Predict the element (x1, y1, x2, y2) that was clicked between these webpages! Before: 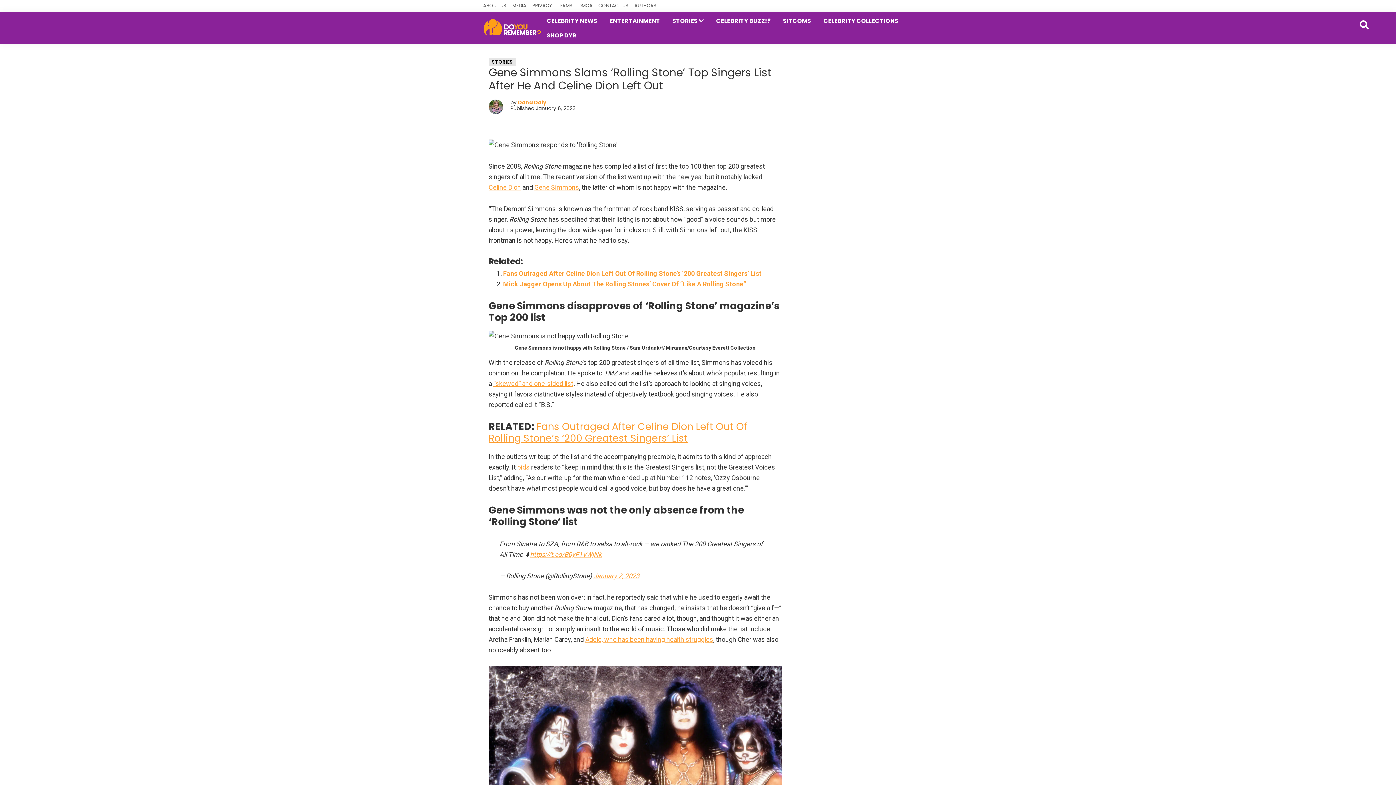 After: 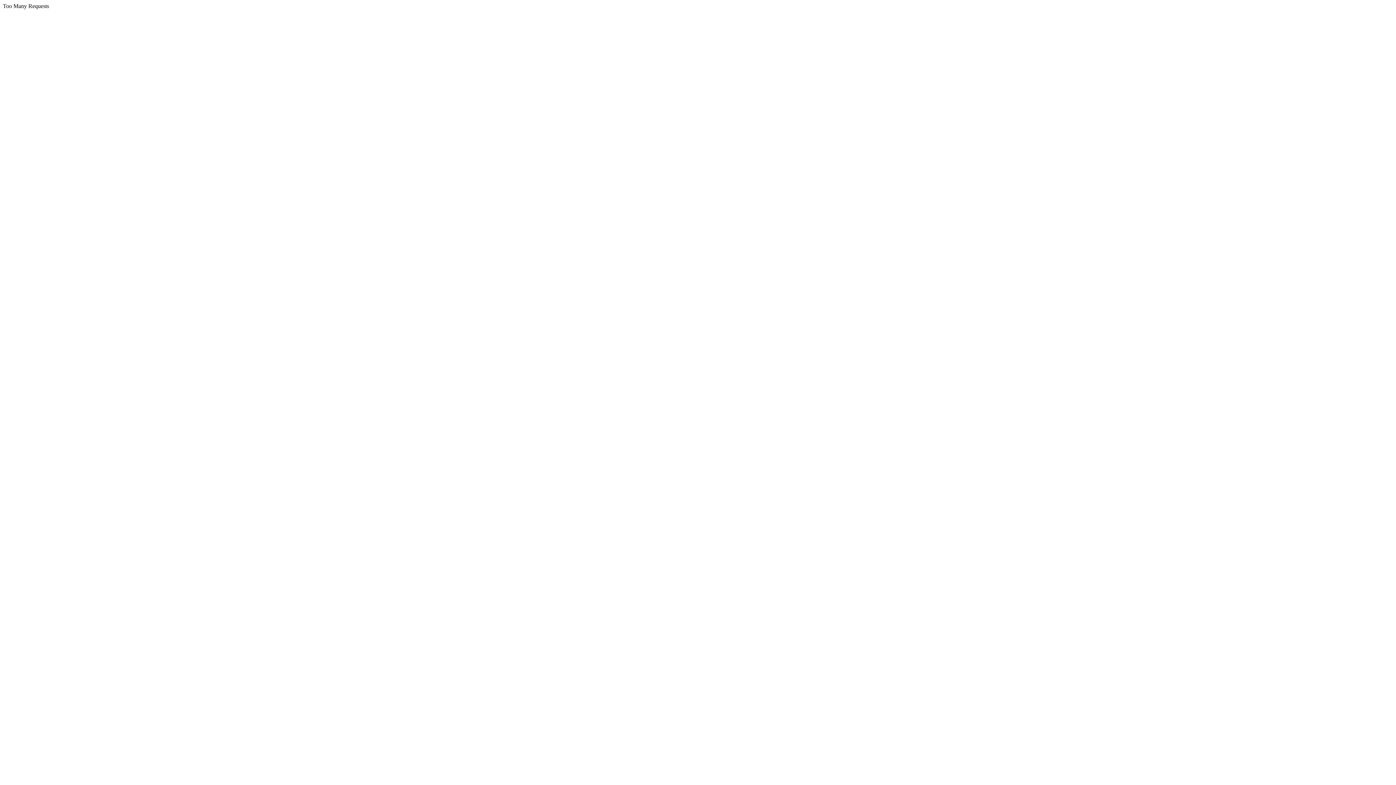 Action: bbox: (532, 0, 552, 11) label: PRIVACY